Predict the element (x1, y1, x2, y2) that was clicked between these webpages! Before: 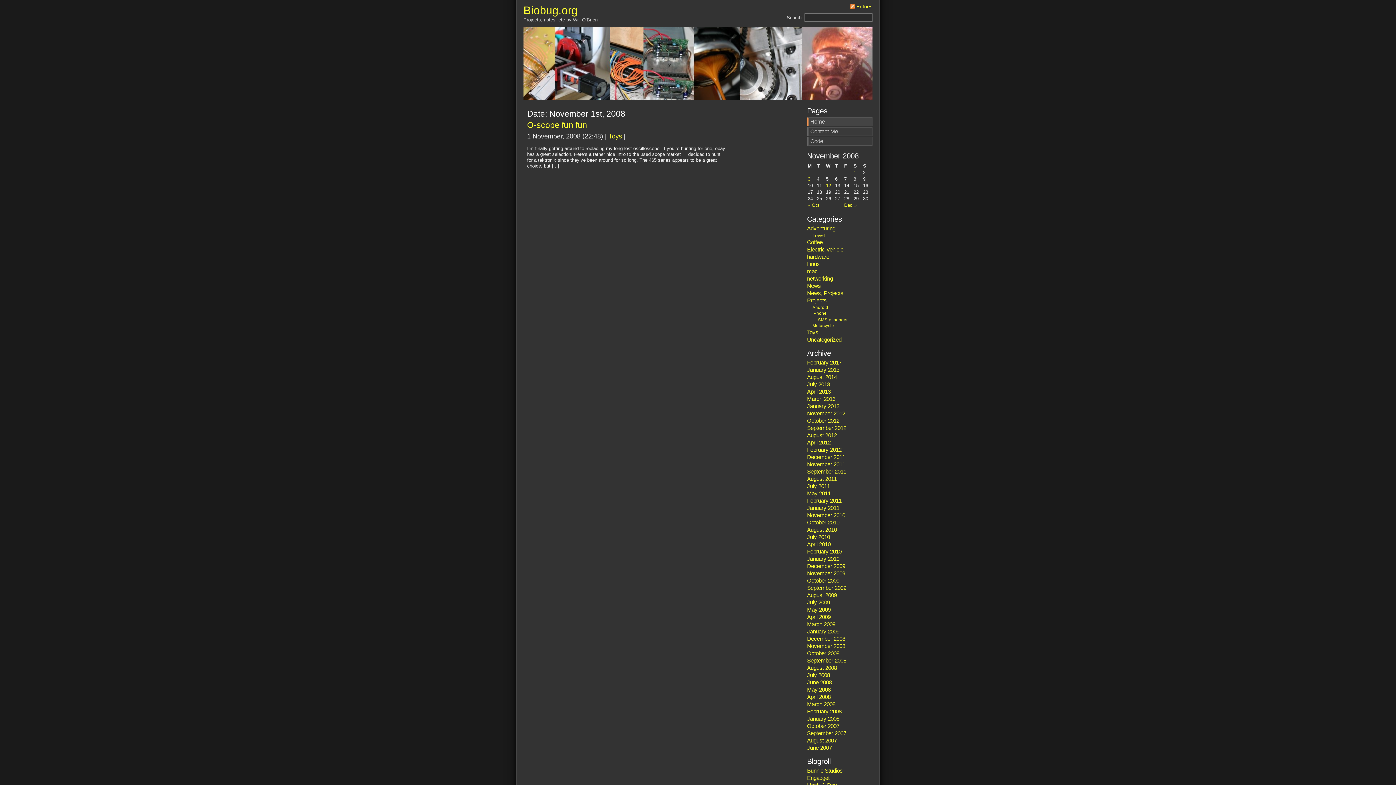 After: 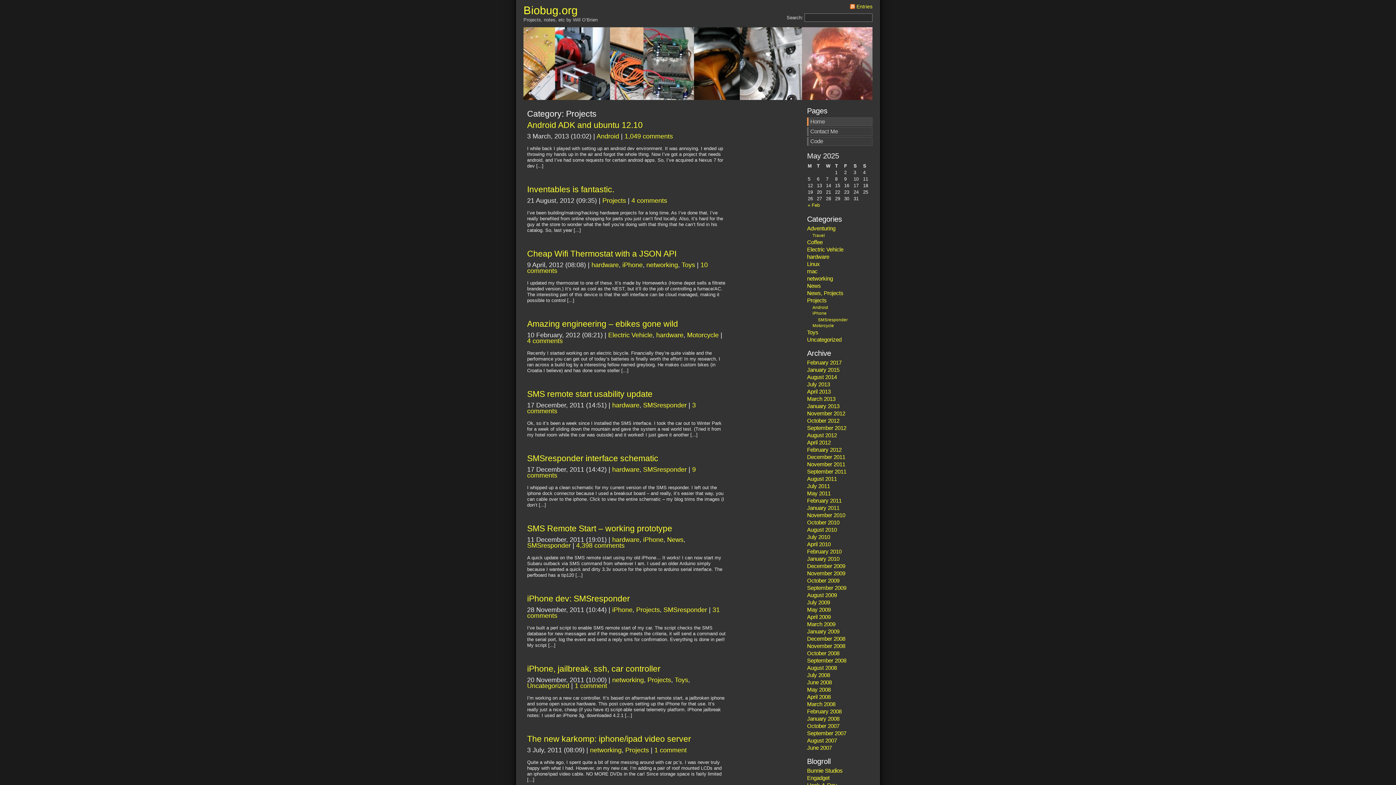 Action: bbox: (807, 297, 826, 303) label: Projects